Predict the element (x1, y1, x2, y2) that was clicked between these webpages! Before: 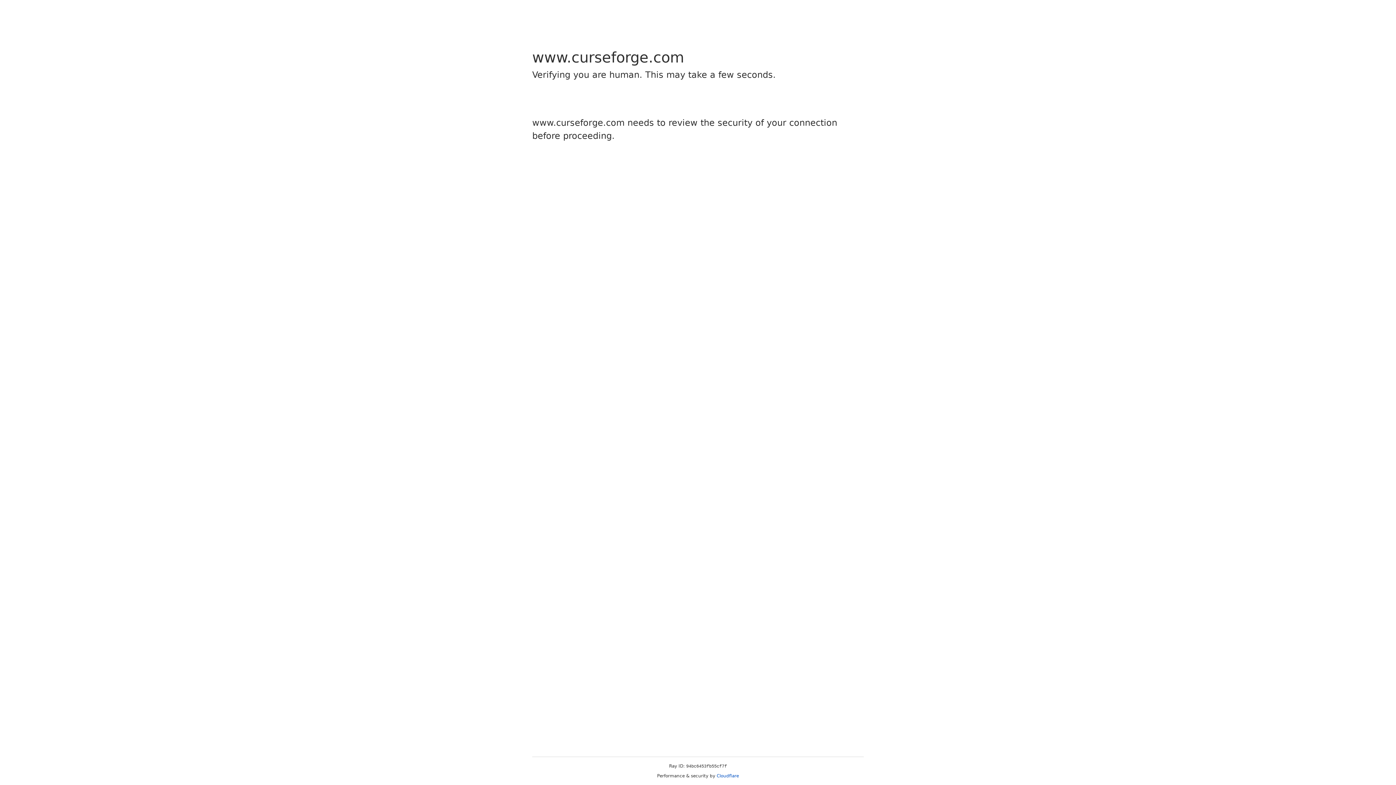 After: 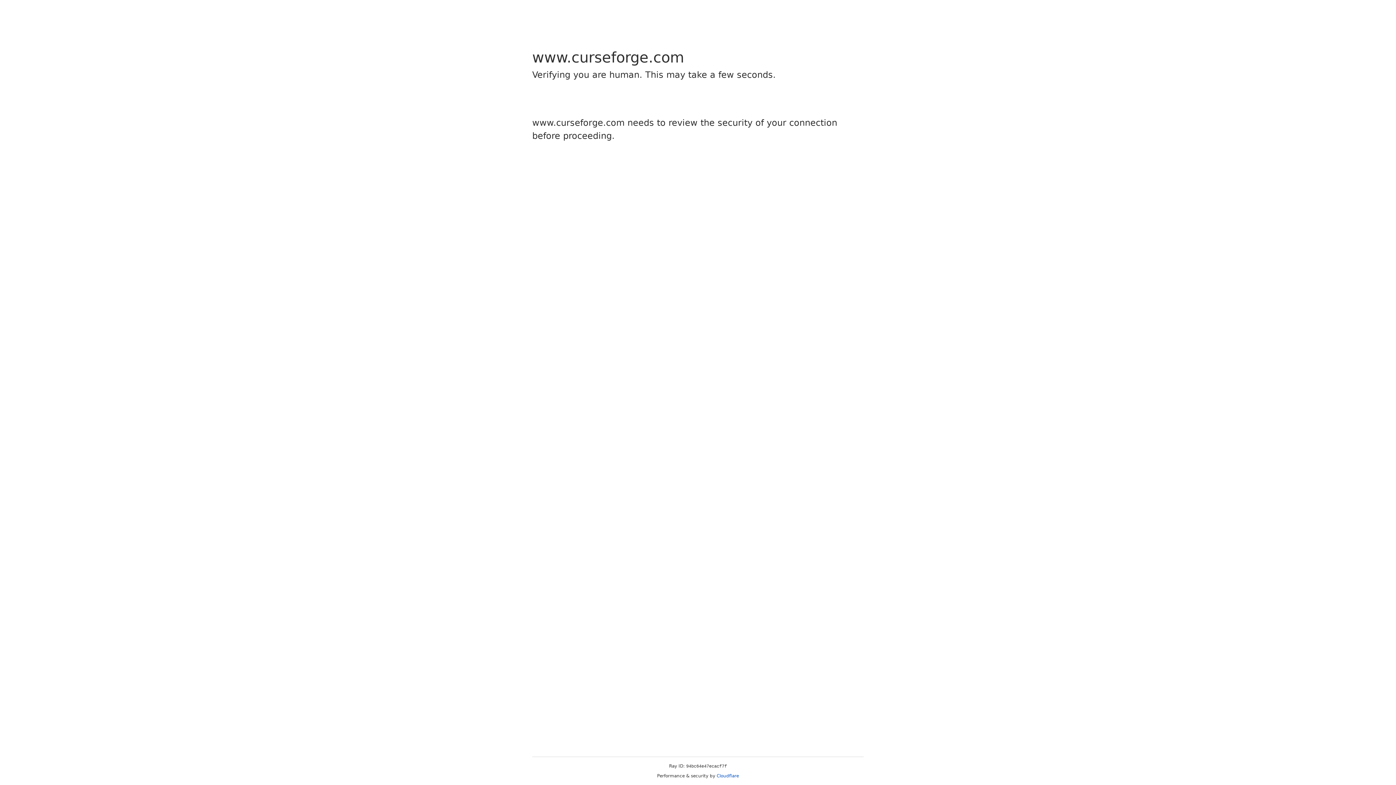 Action: label: Cloudflare bbox: (716, 773, 739, 778)